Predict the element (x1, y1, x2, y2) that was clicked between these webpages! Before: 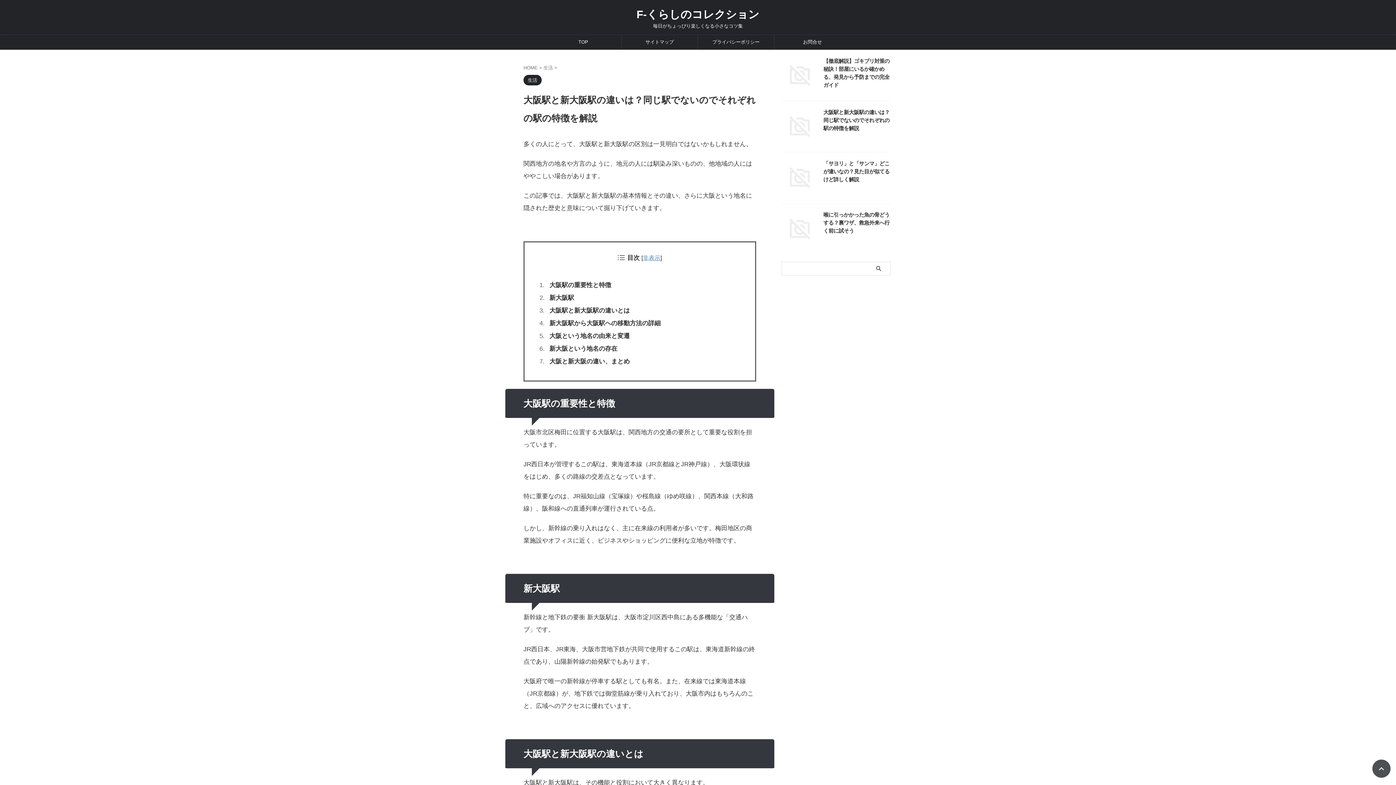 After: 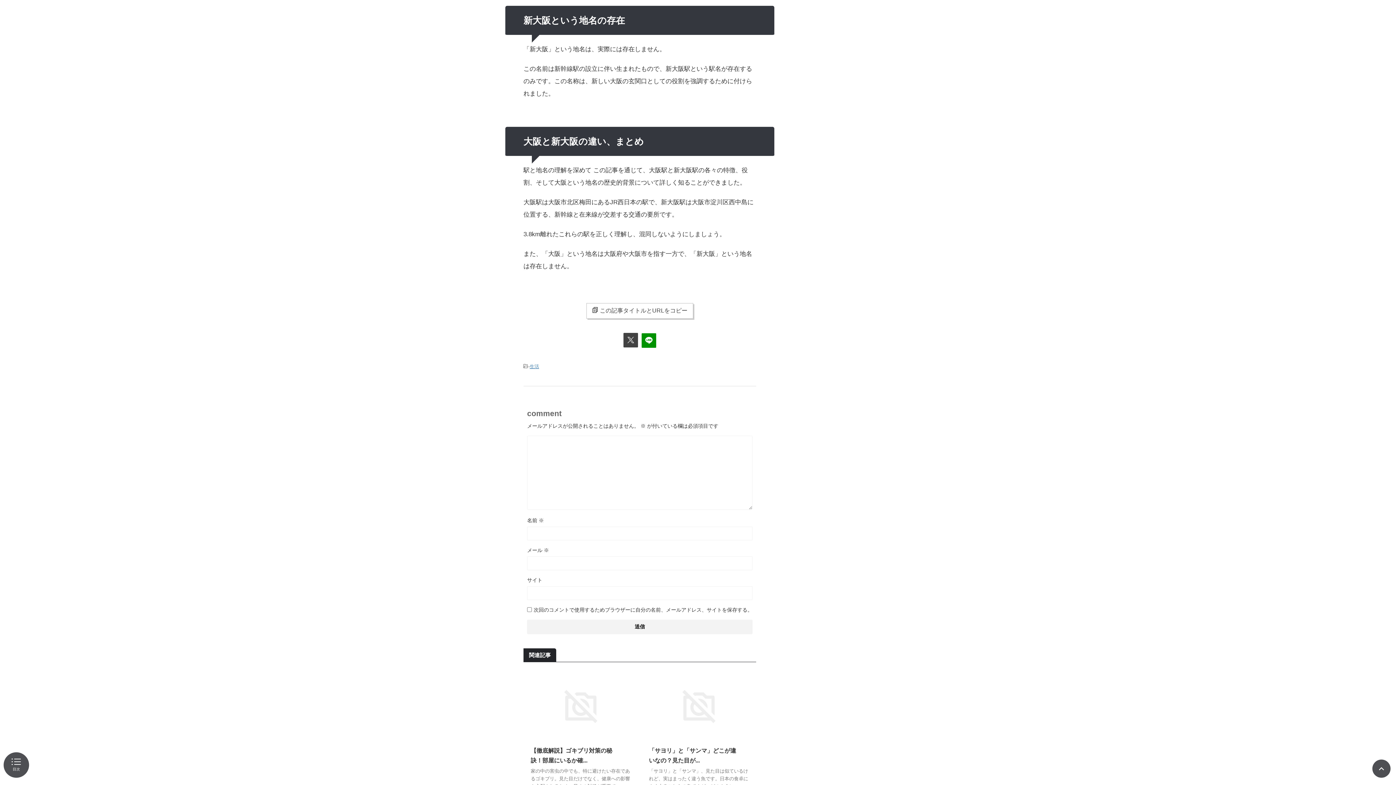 Action: label: 新大阪という地名の存在 bbox: (547, 340, 740, 353)